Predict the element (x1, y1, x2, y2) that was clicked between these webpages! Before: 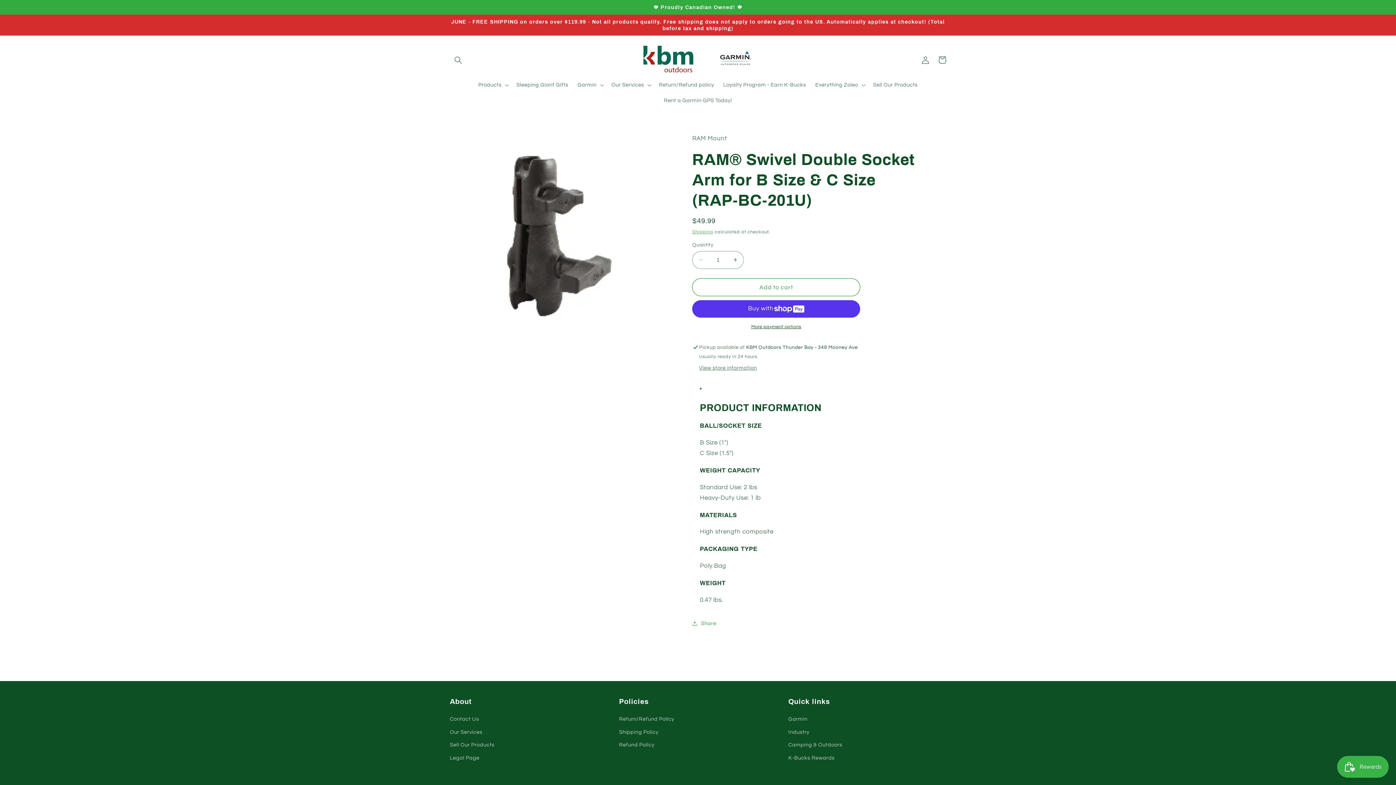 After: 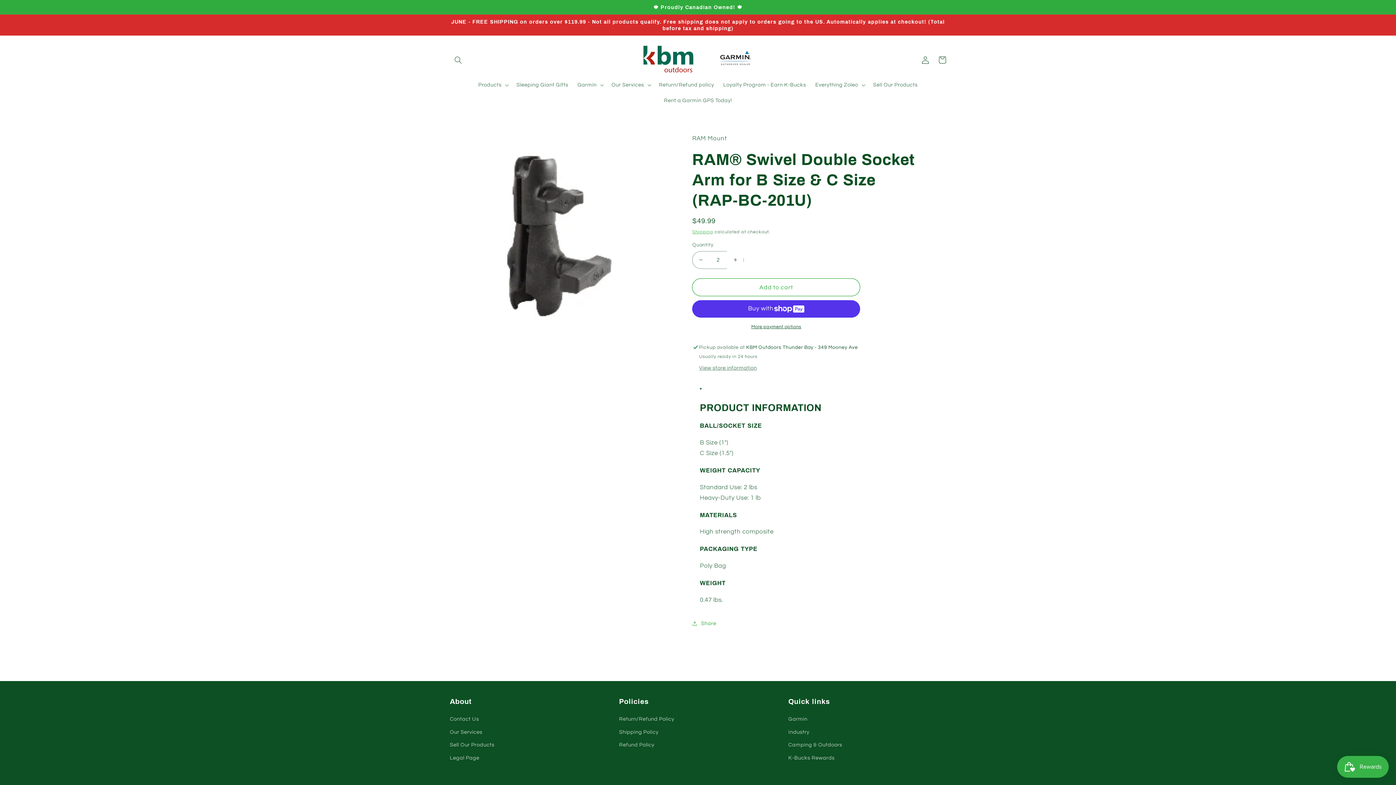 Action: bbox: (727, 251, 743, 269) label: Increase quantity for RAM® Swivel Double Socket Arm for B Size &amp; C Size (RAP-BC-201U)